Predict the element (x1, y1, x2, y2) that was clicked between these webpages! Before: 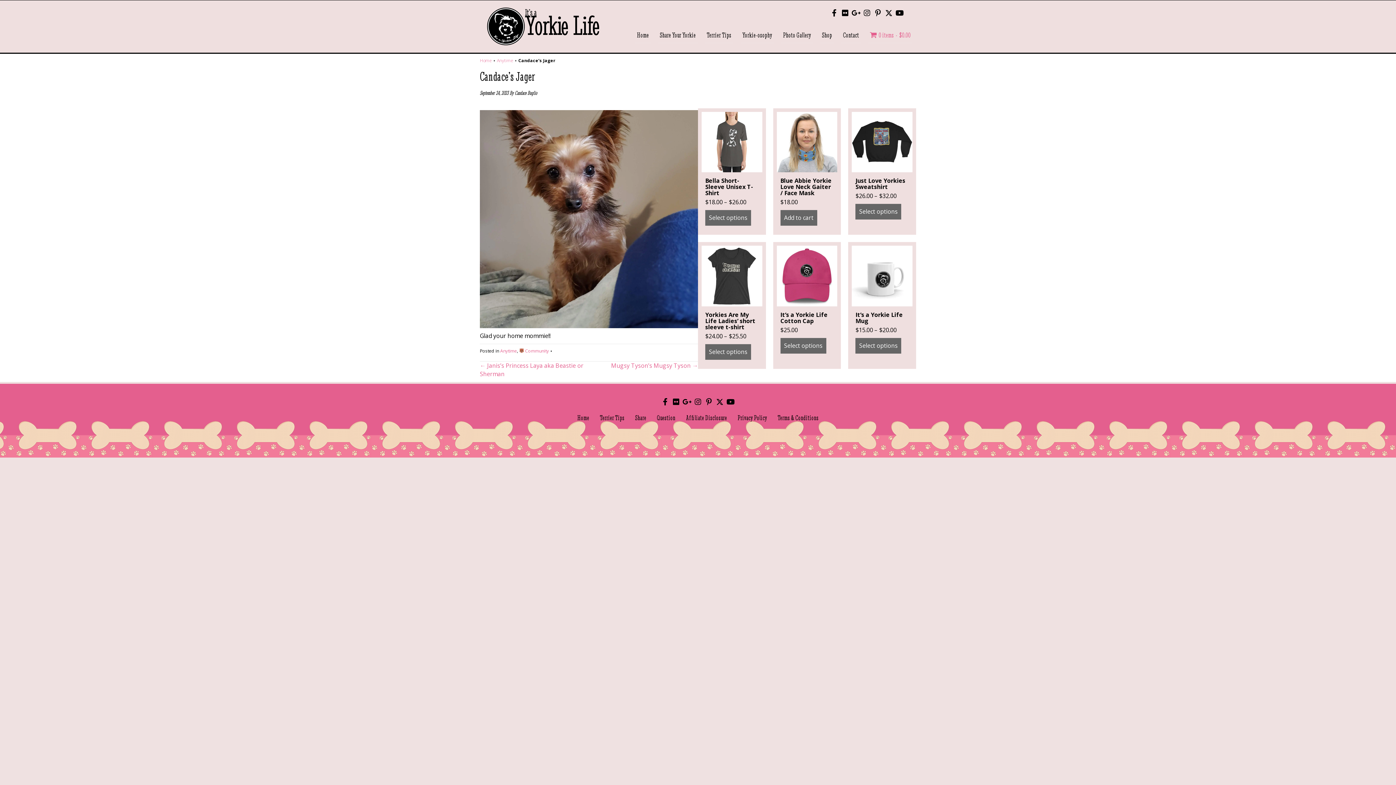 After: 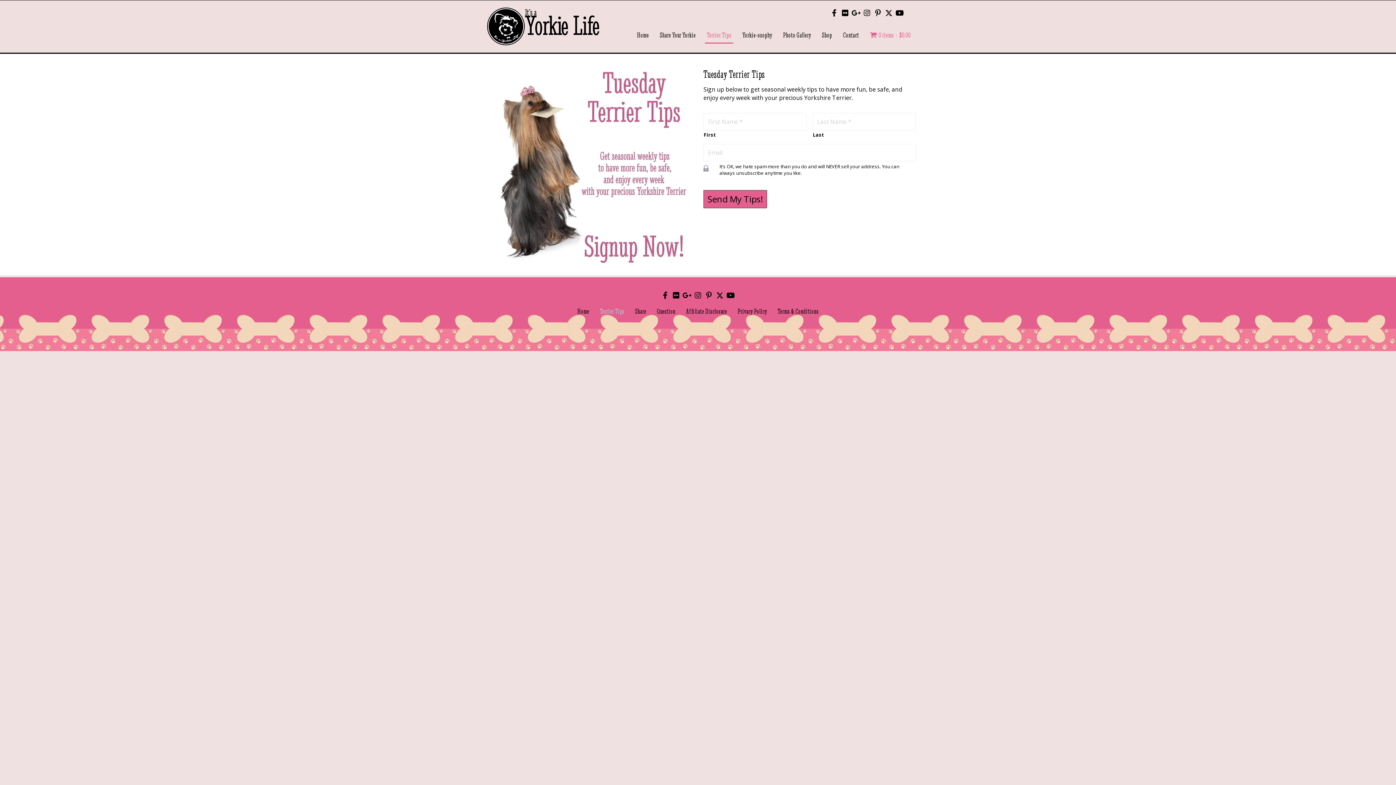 Action: label: Terrier Tips bbox: (594, 409, 629, 426)